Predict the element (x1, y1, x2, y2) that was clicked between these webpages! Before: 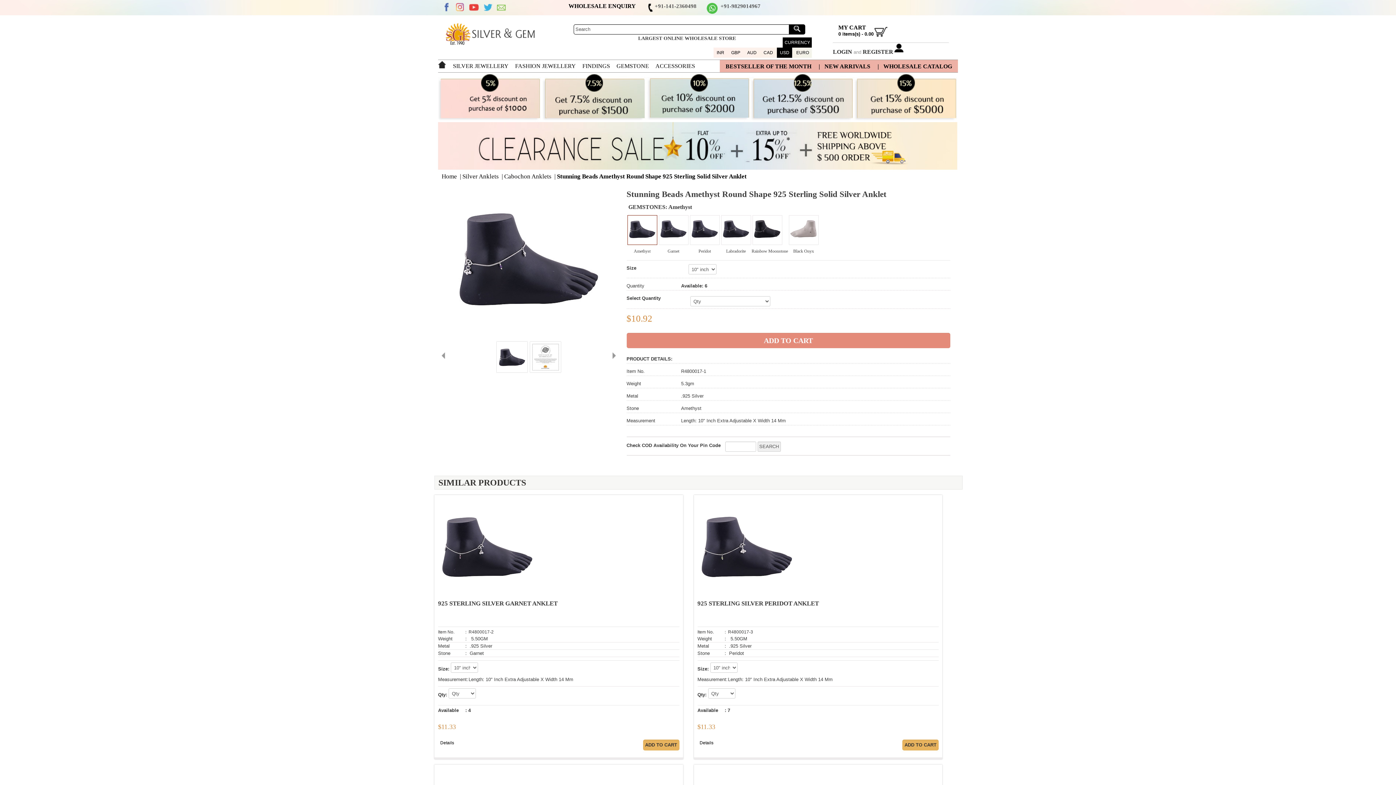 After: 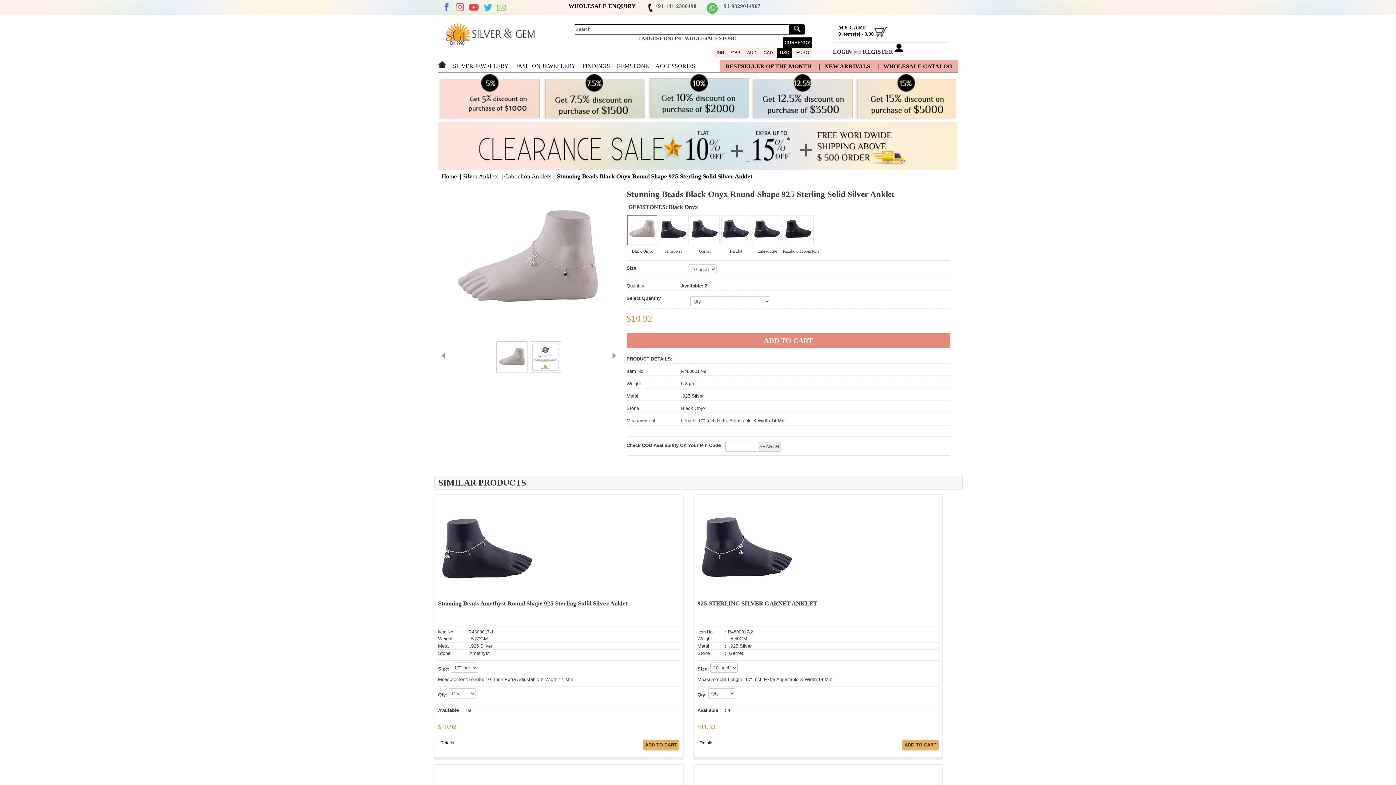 Action: bbox: (790, 238, 817, 244)